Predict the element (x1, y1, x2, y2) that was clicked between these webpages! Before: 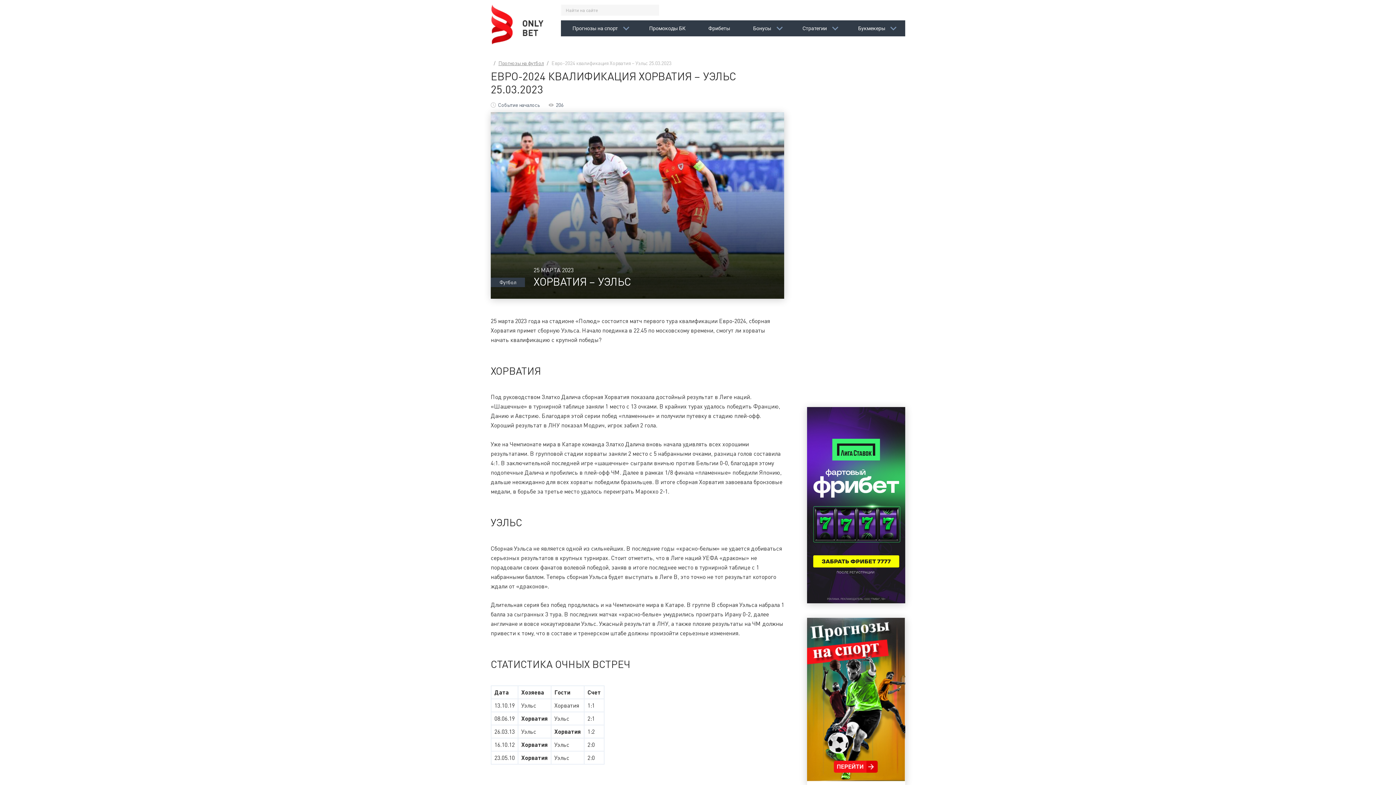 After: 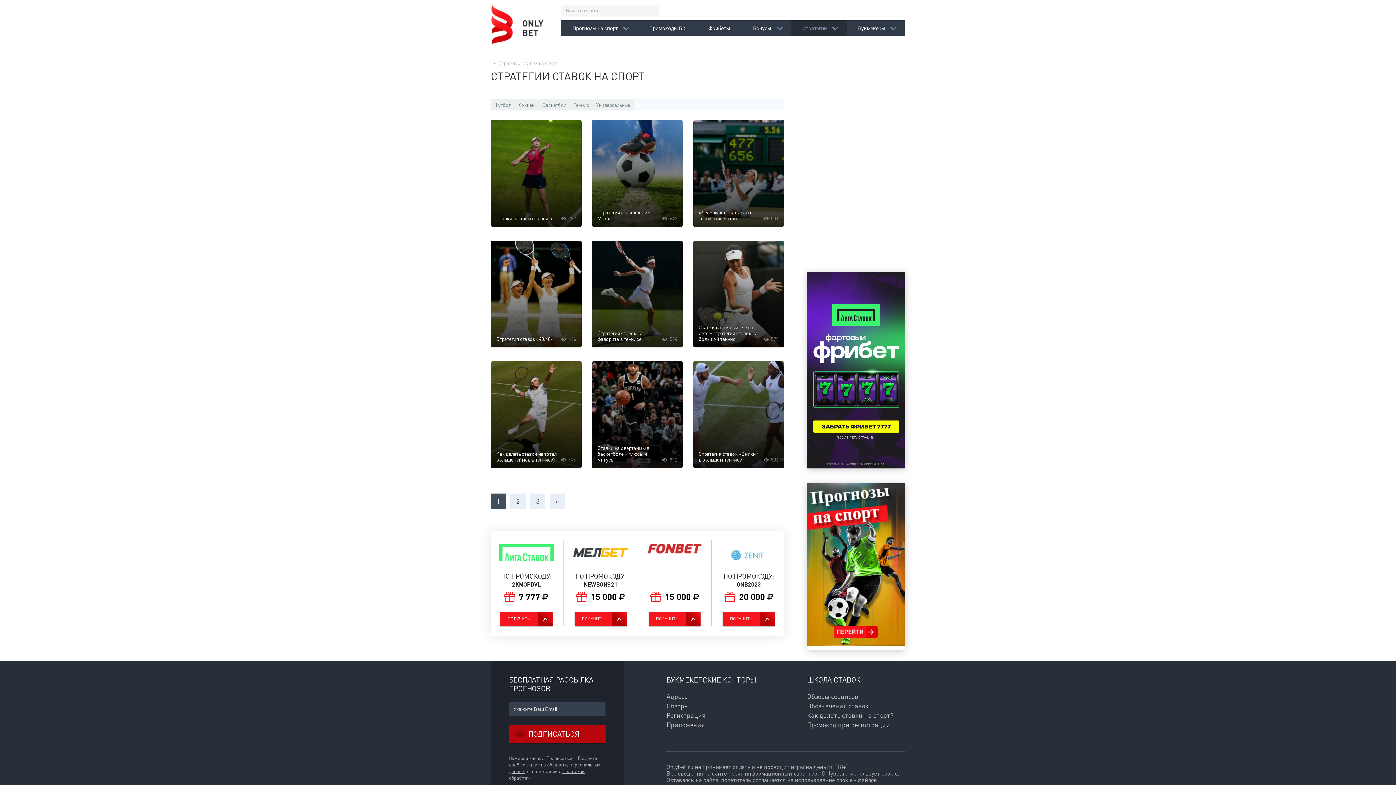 Action: bbox: (799, 20, 827, 36) label: Стратегии